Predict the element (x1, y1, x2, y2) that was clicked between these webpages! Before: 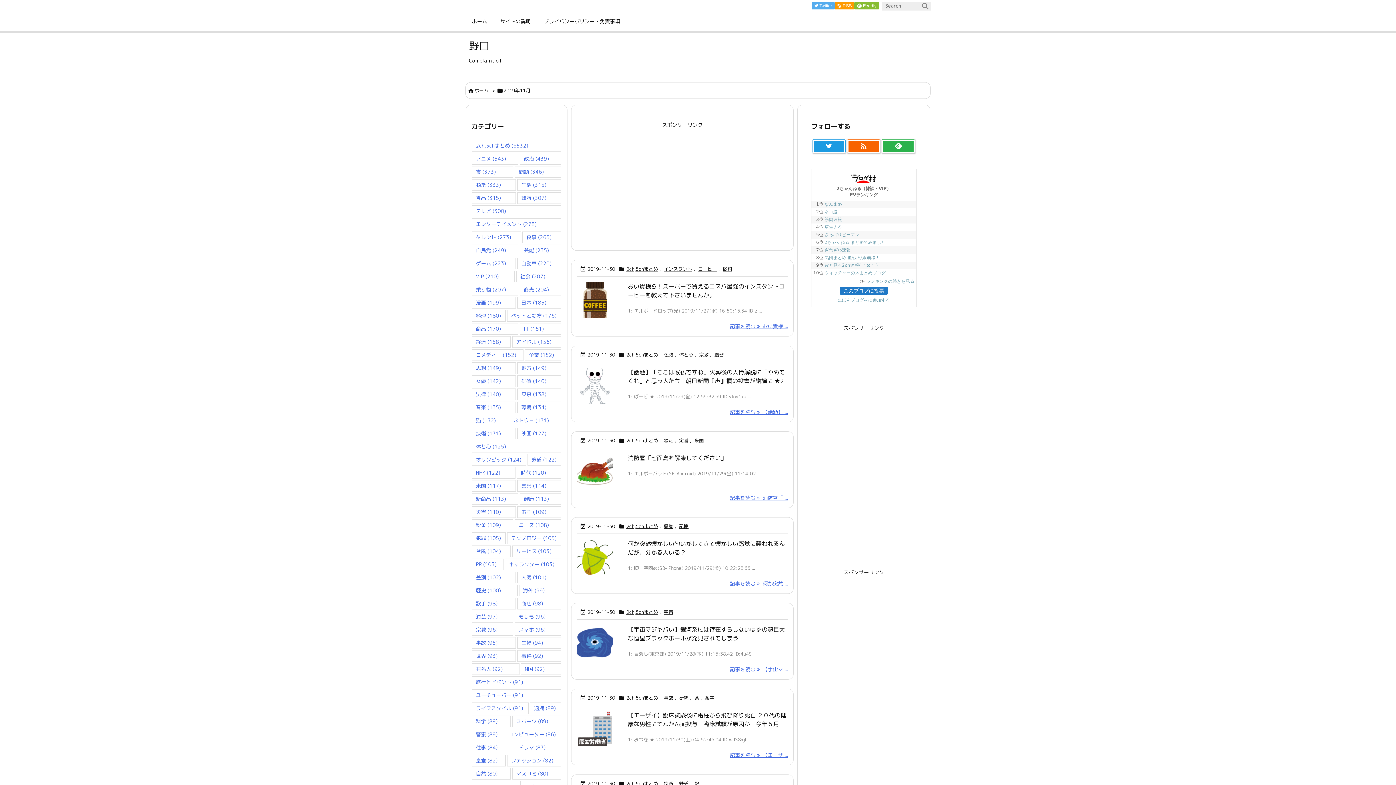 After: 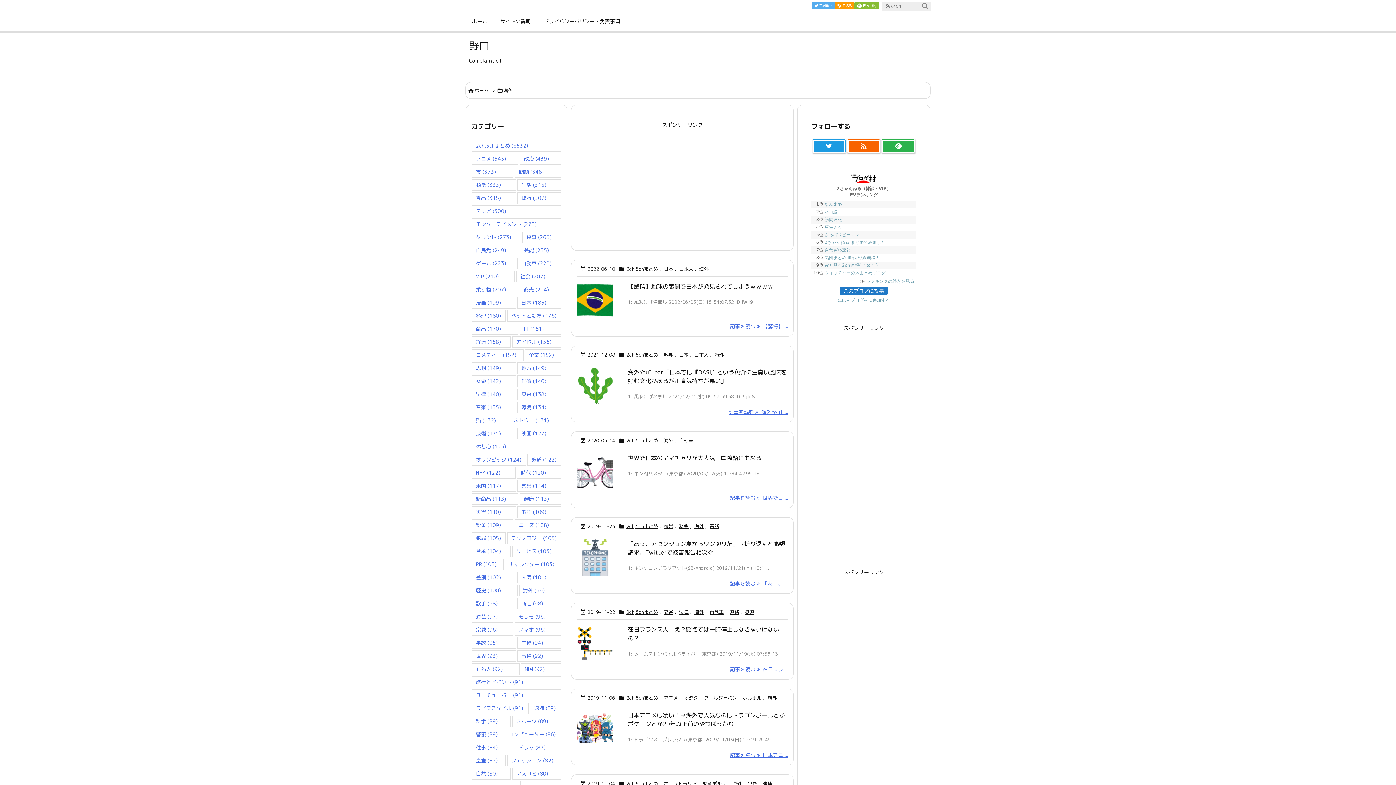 Action: label: 海外 (99個の項目) bbox: (519, 585, 561, 596)